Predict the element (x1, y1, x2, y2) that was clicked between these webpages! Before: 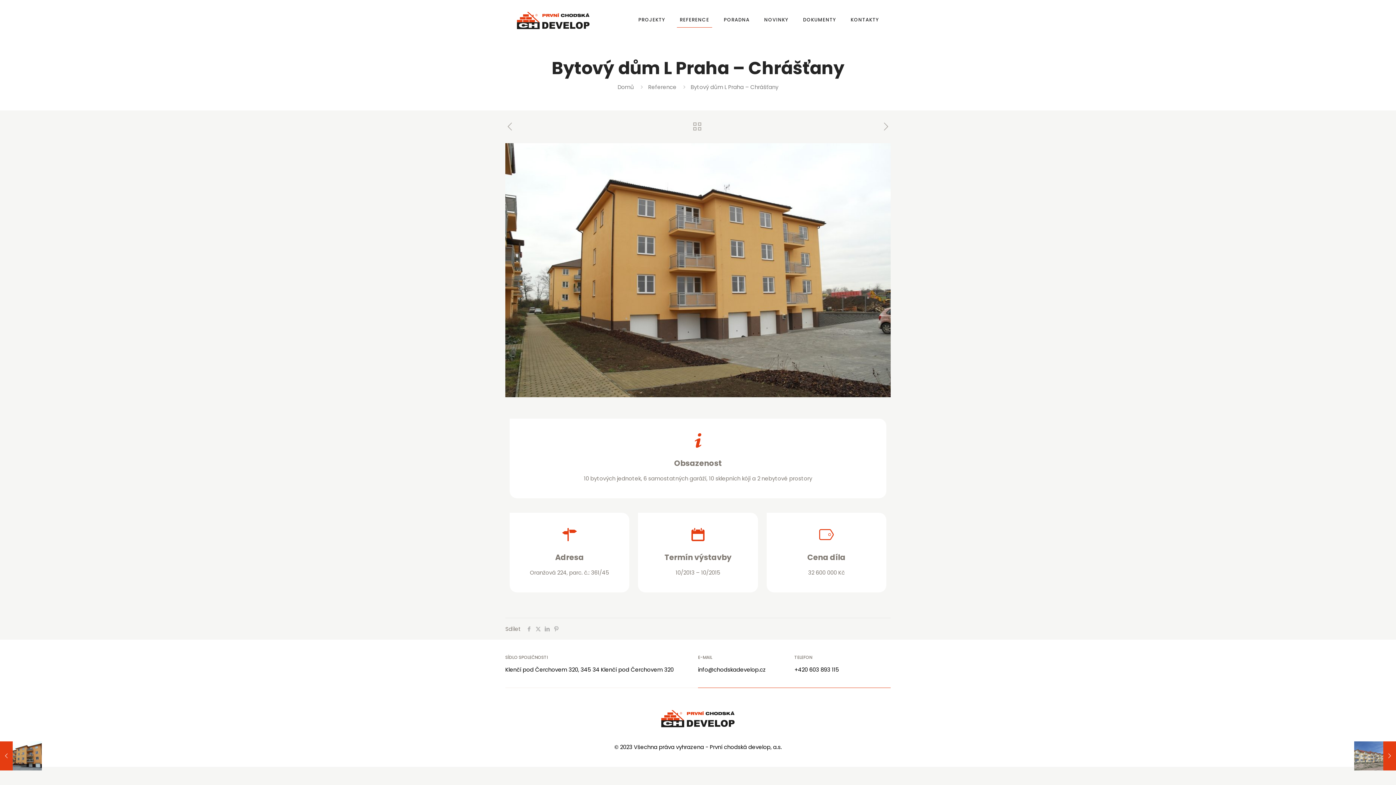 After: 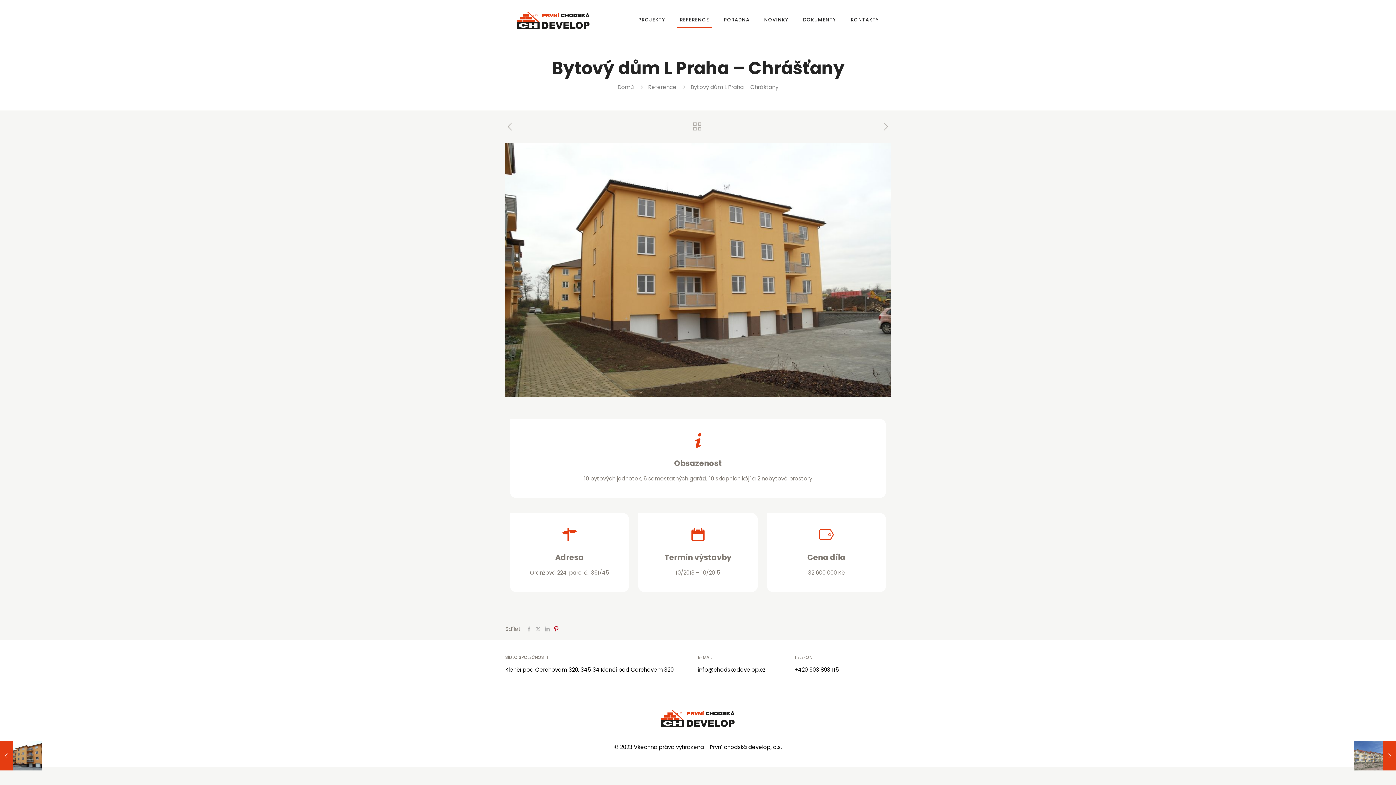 Action: bbox: (552, 625, 561, 632)